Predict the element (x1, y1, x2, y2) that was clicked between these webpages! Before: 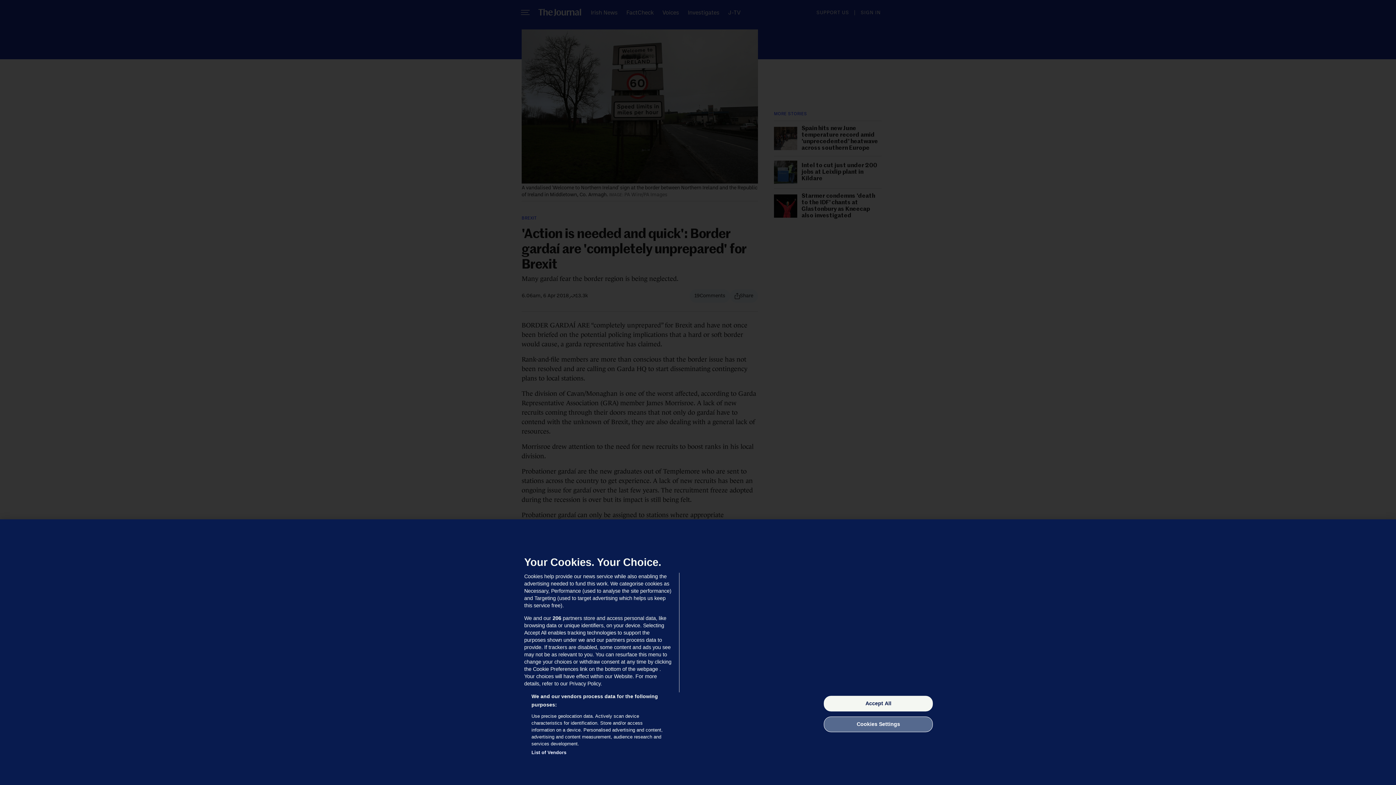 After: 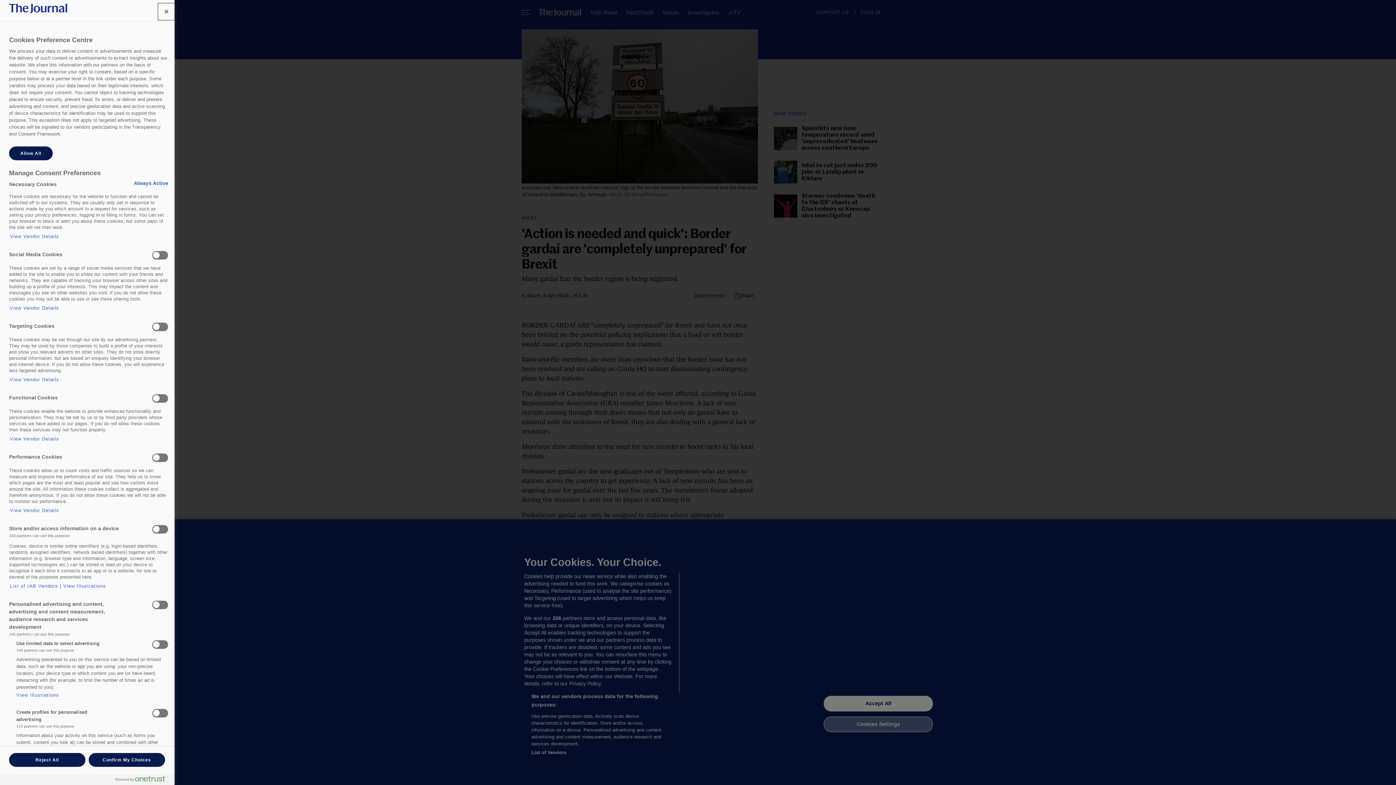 Action: bbox: (824, 716, 933, 732) label: Cookies Settings, Opens the preference center dialog